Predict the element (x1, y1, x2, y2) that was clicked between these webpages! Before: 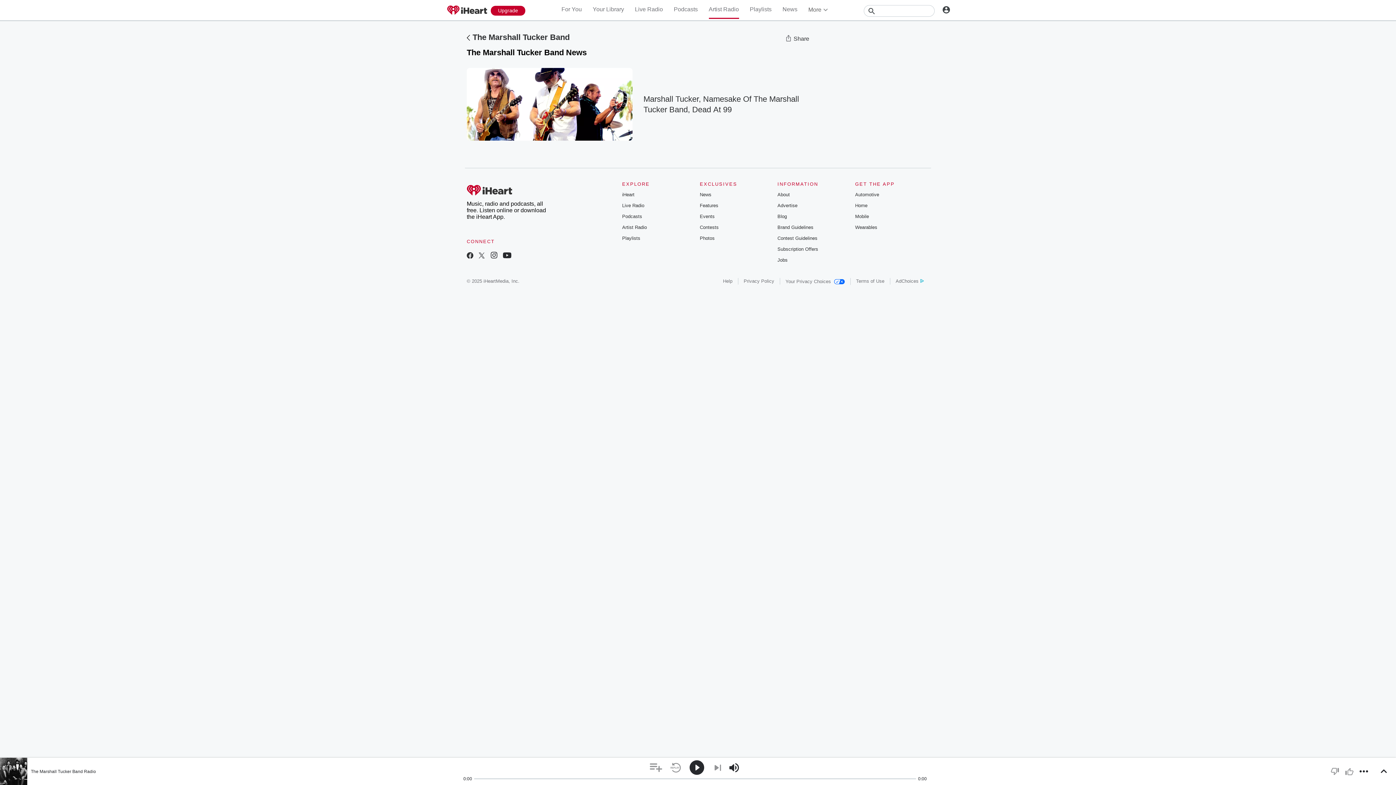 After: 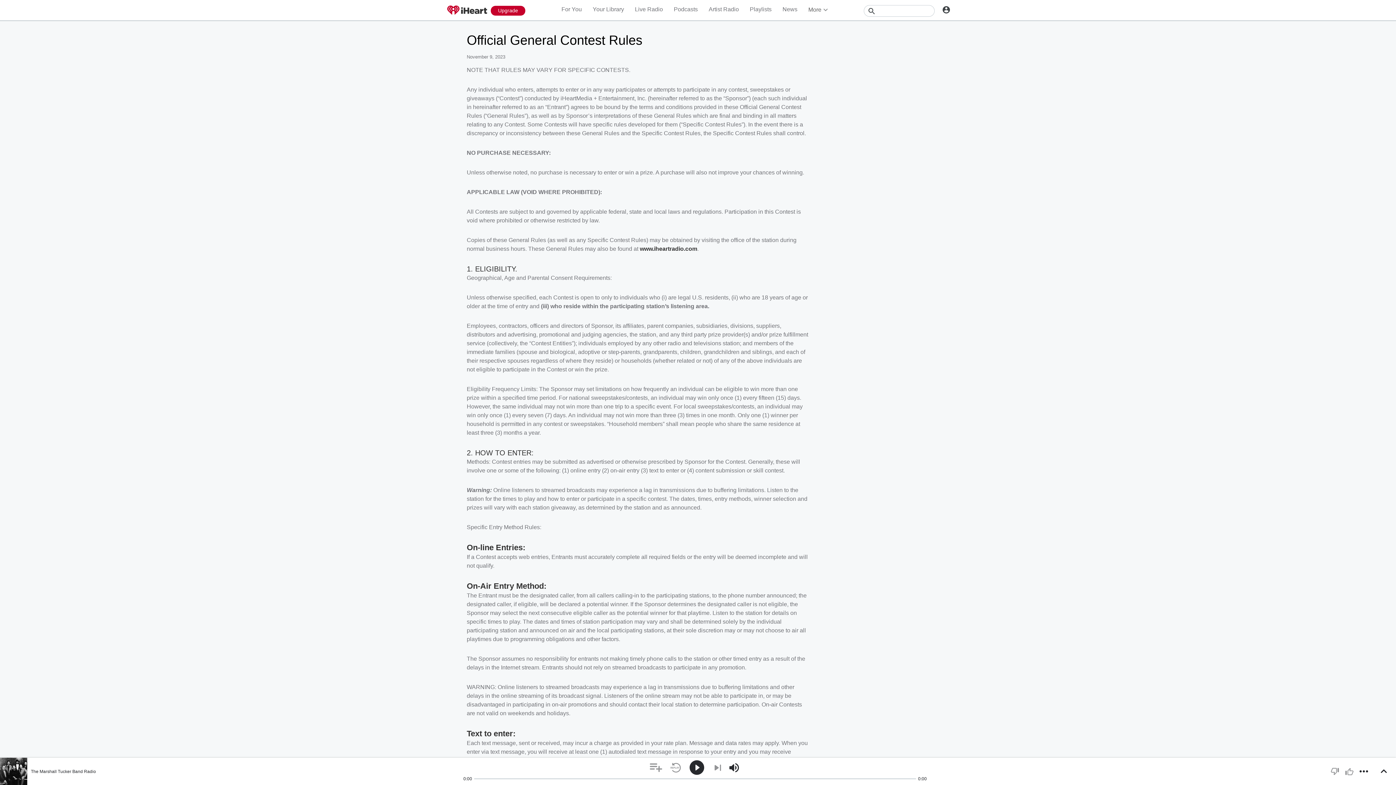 Action: label: Contest Guidelines bbox: (777, 235, 817, 241)